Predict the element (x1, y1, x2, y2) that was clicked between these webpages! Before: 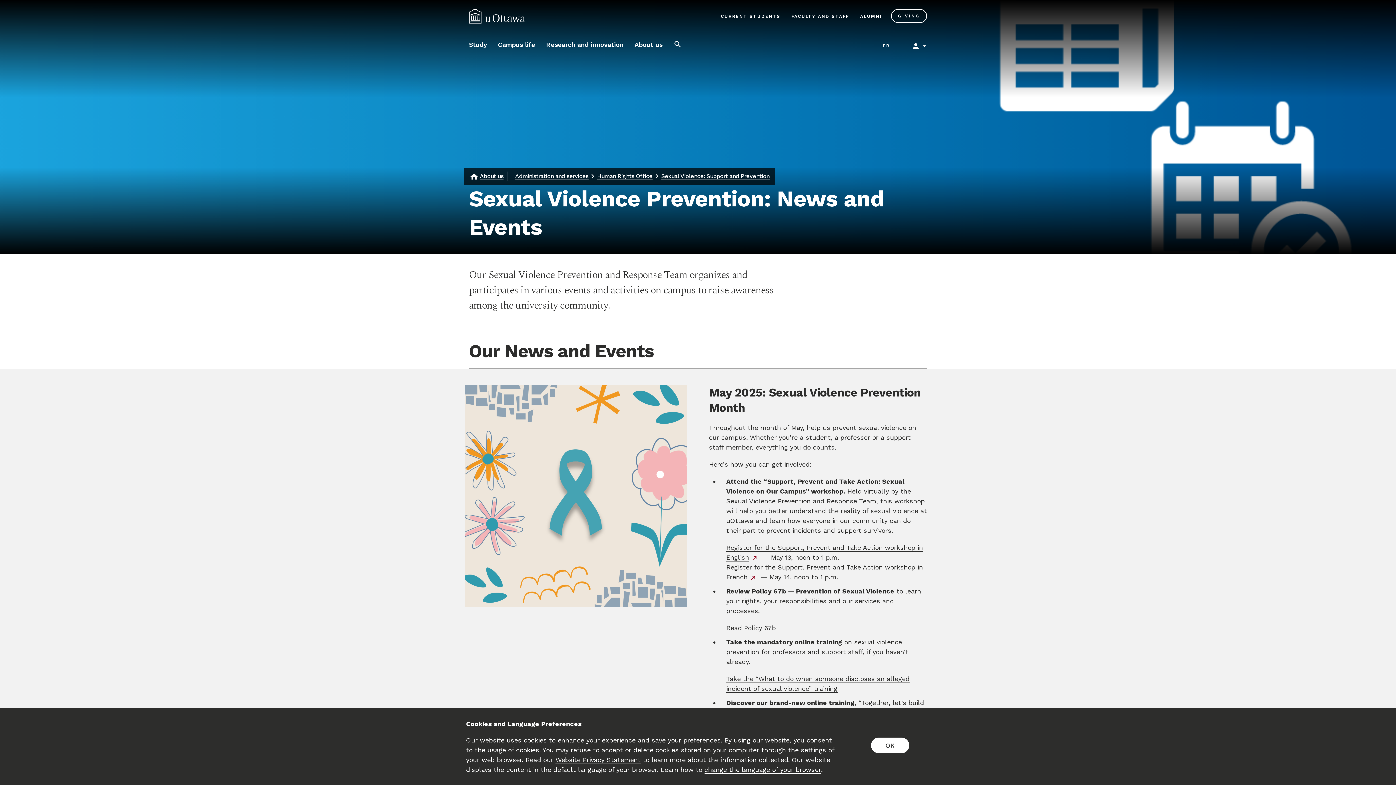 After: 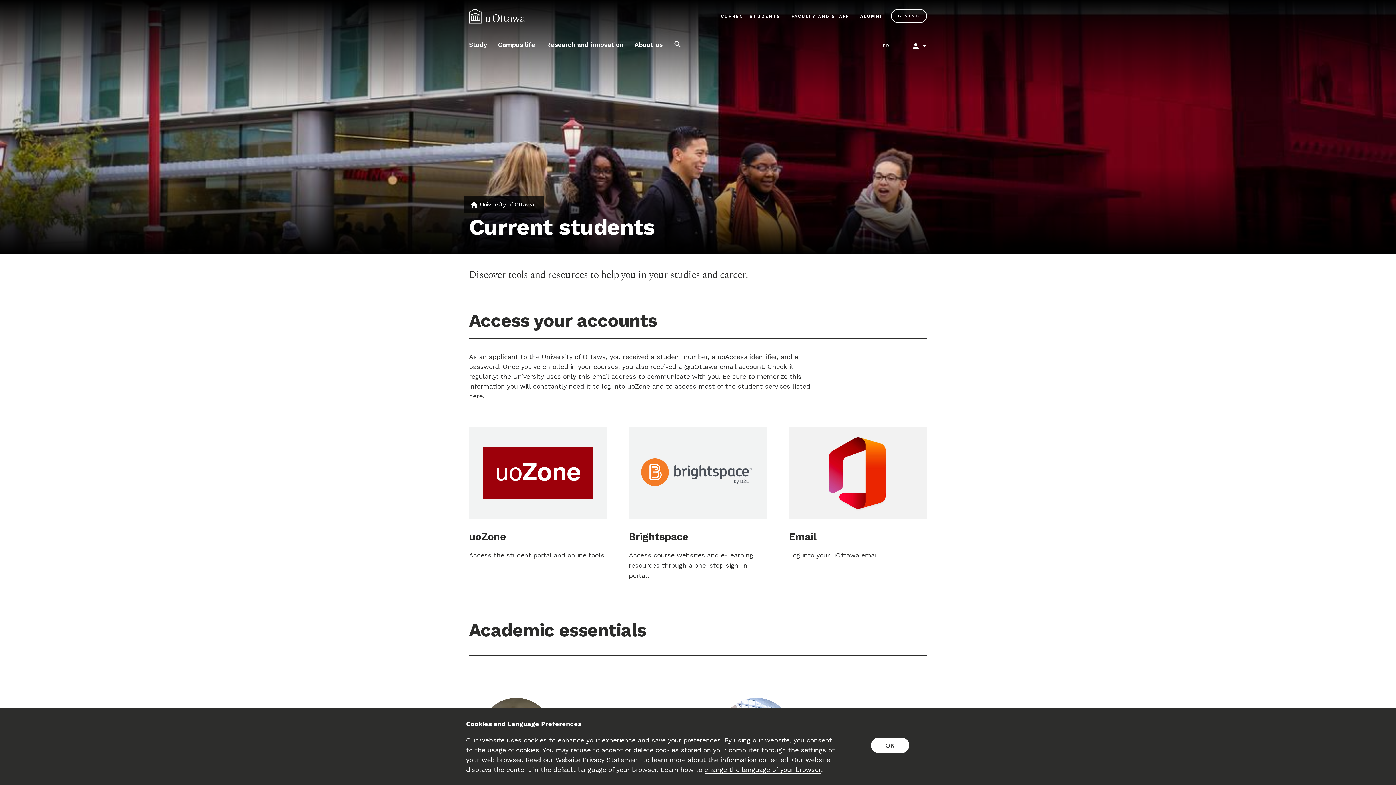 Action: bbox: (719, 9, 782, 22) label: CURRENT STUDENTS